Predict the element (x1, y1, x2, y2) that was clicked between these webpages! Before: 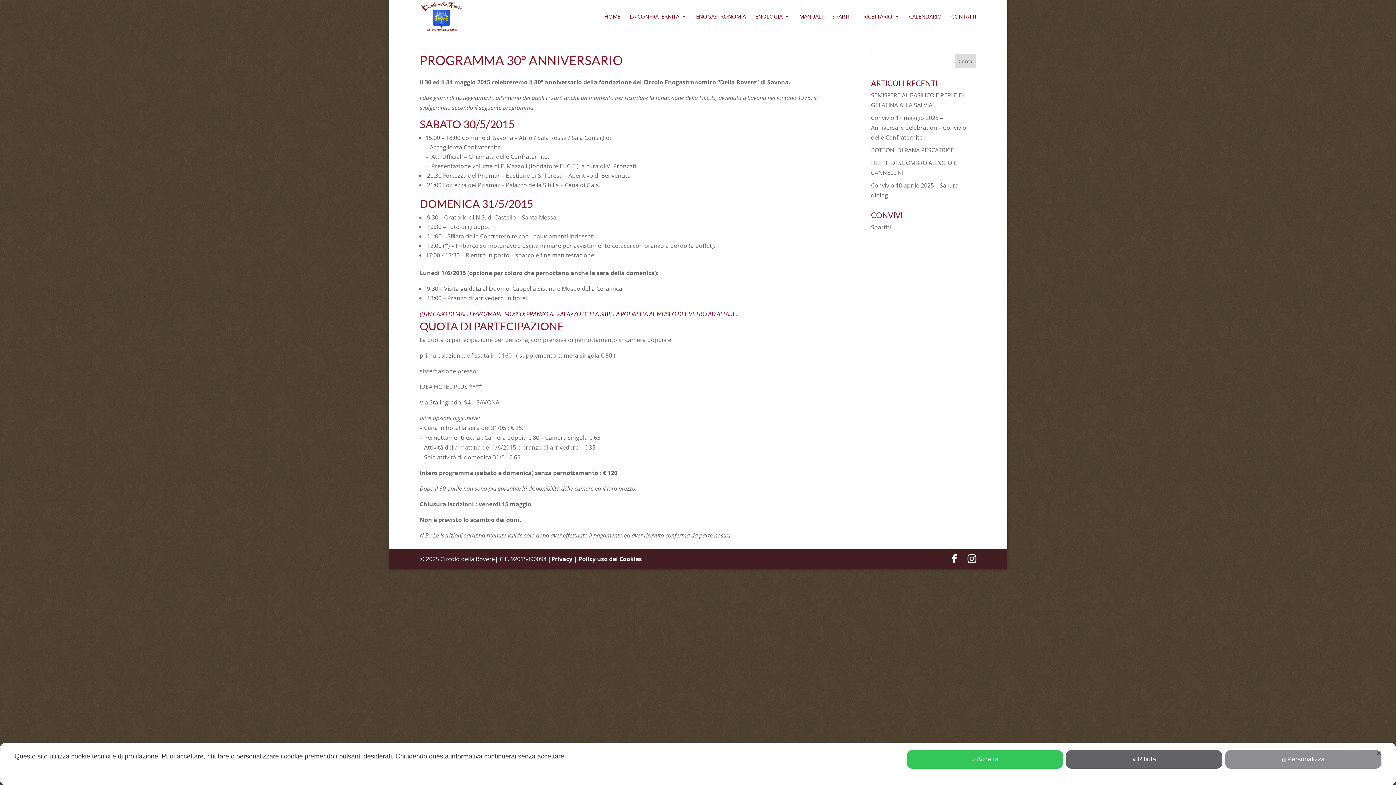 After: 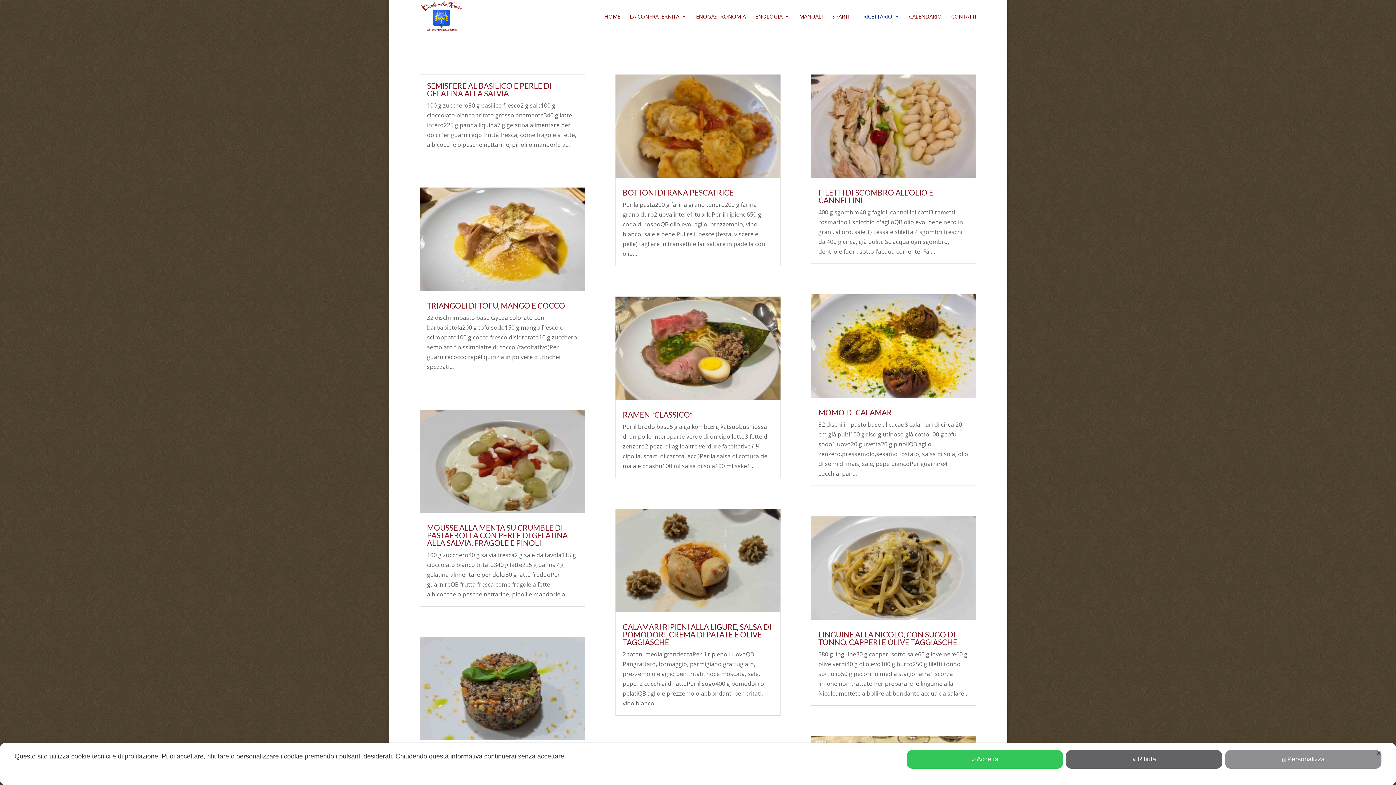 Action: bbox: (863, 13, 899, 32) label: RICETTARIO